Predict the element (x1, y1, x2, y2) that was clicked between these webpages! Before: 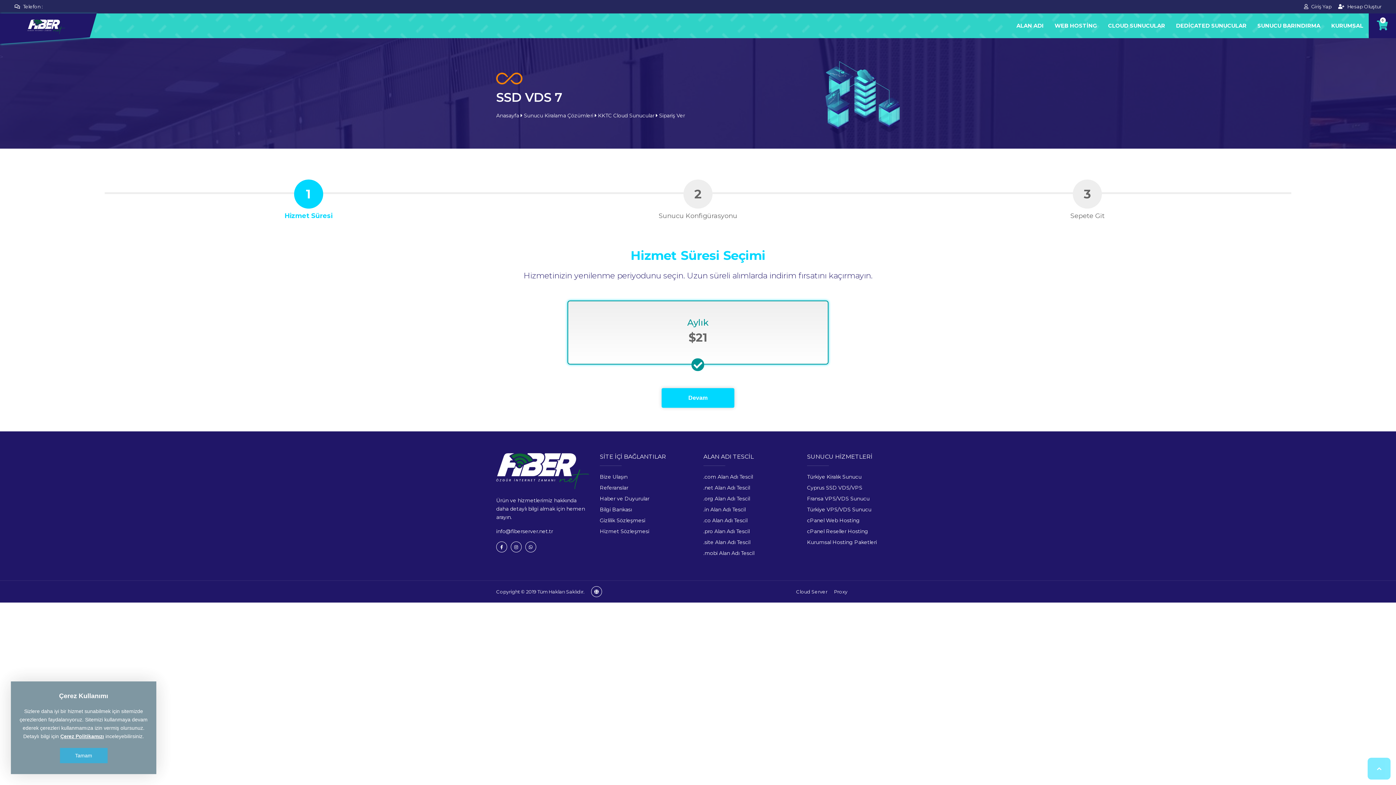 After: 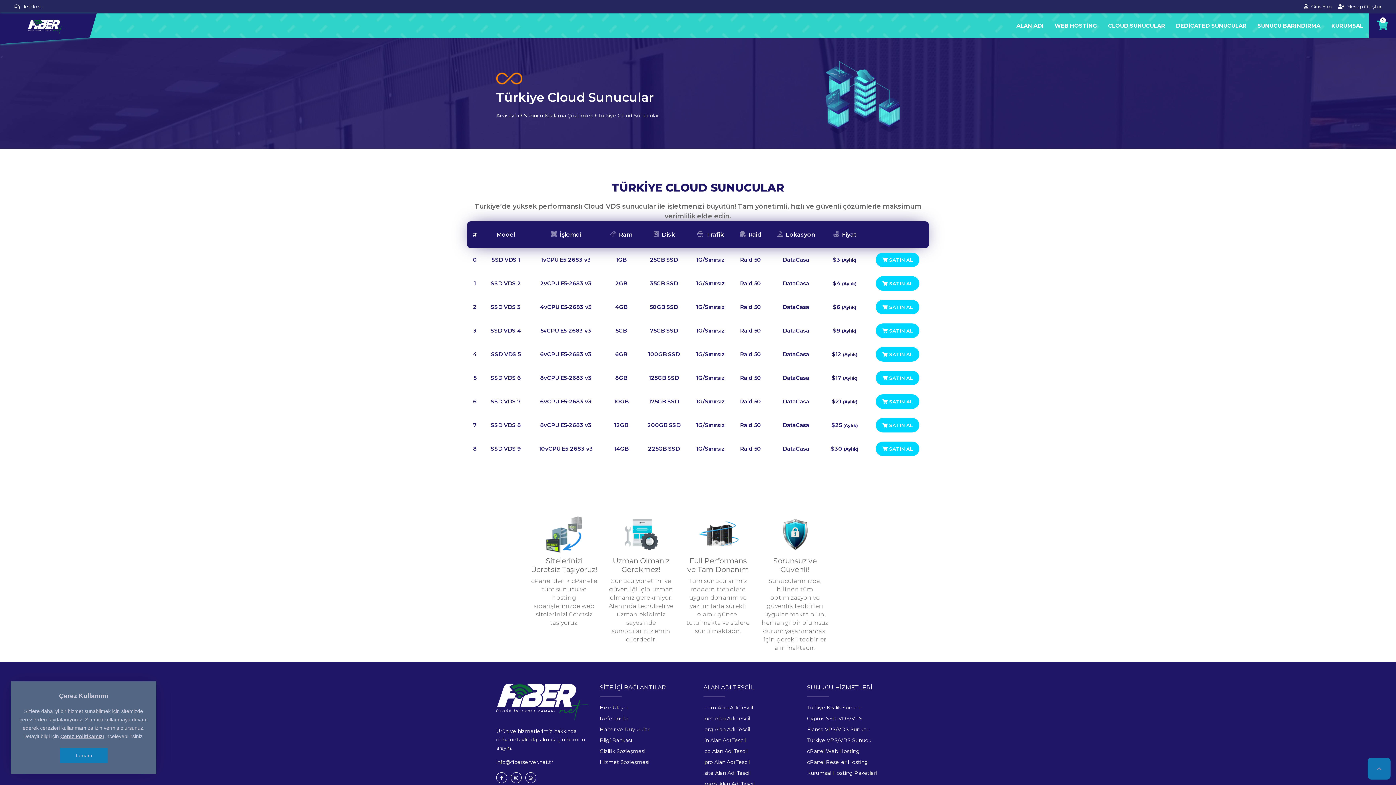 Action: label: Cloud Server bbox: (796, 581, 827, 602)